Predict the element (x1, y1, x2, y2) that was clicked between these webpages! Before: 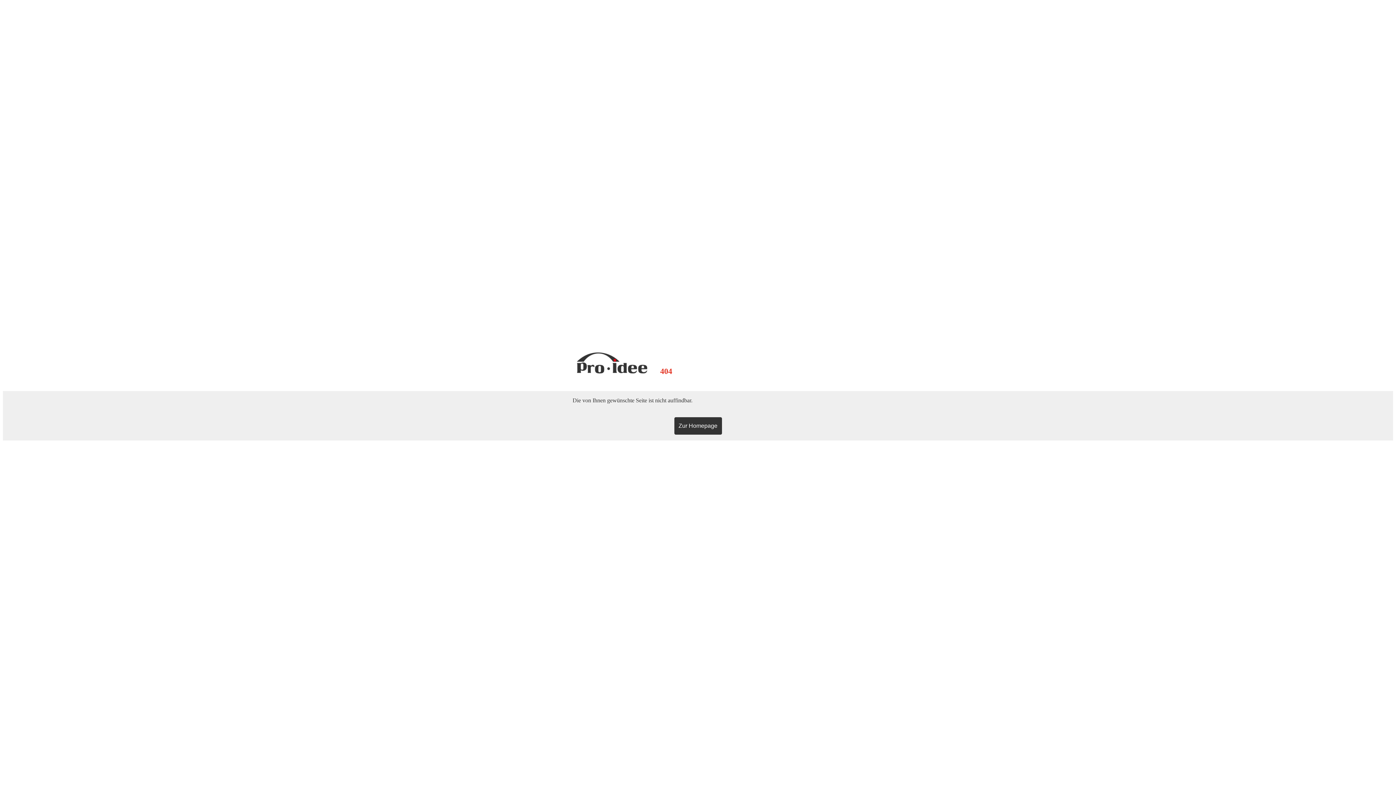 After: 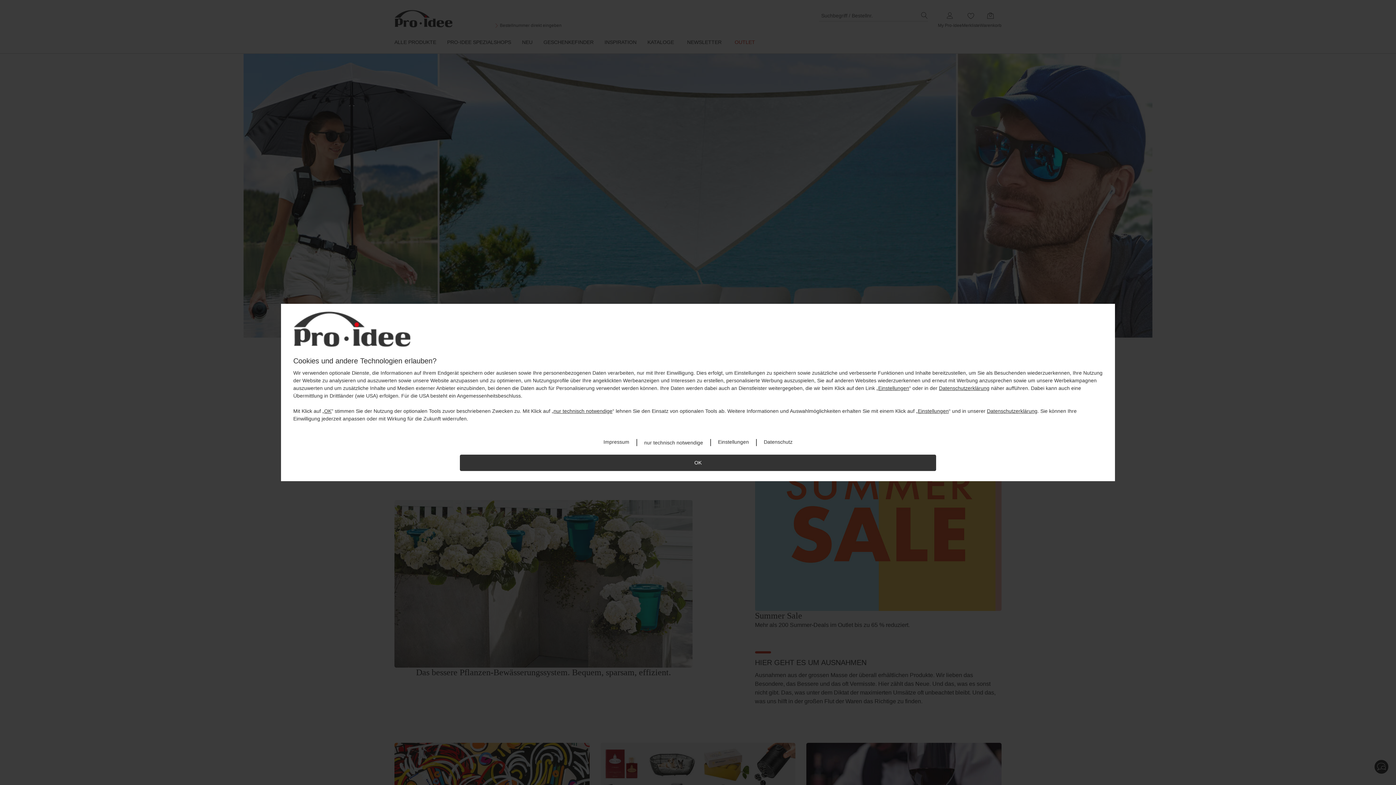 Action: label: Zur Homepage bbox: (674, 417, 722, 434)